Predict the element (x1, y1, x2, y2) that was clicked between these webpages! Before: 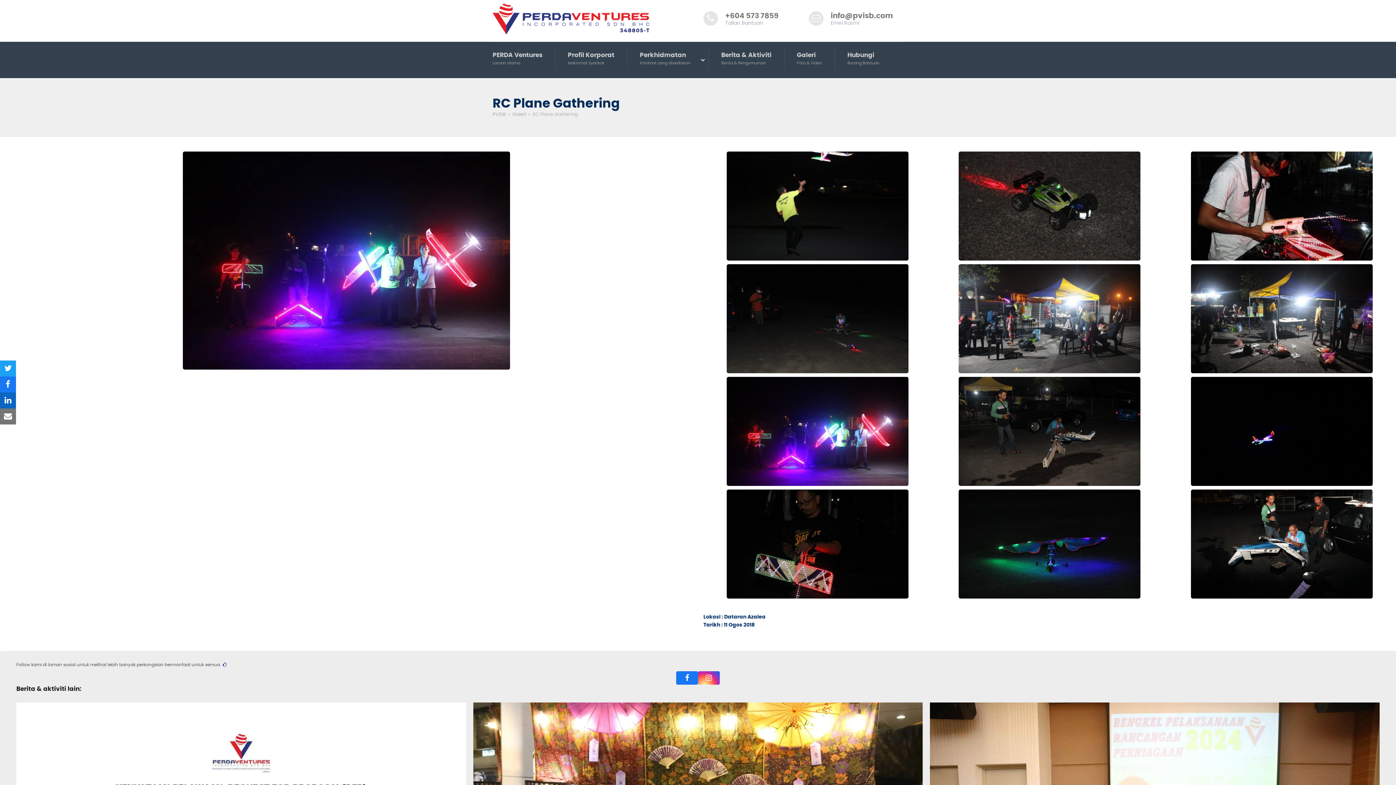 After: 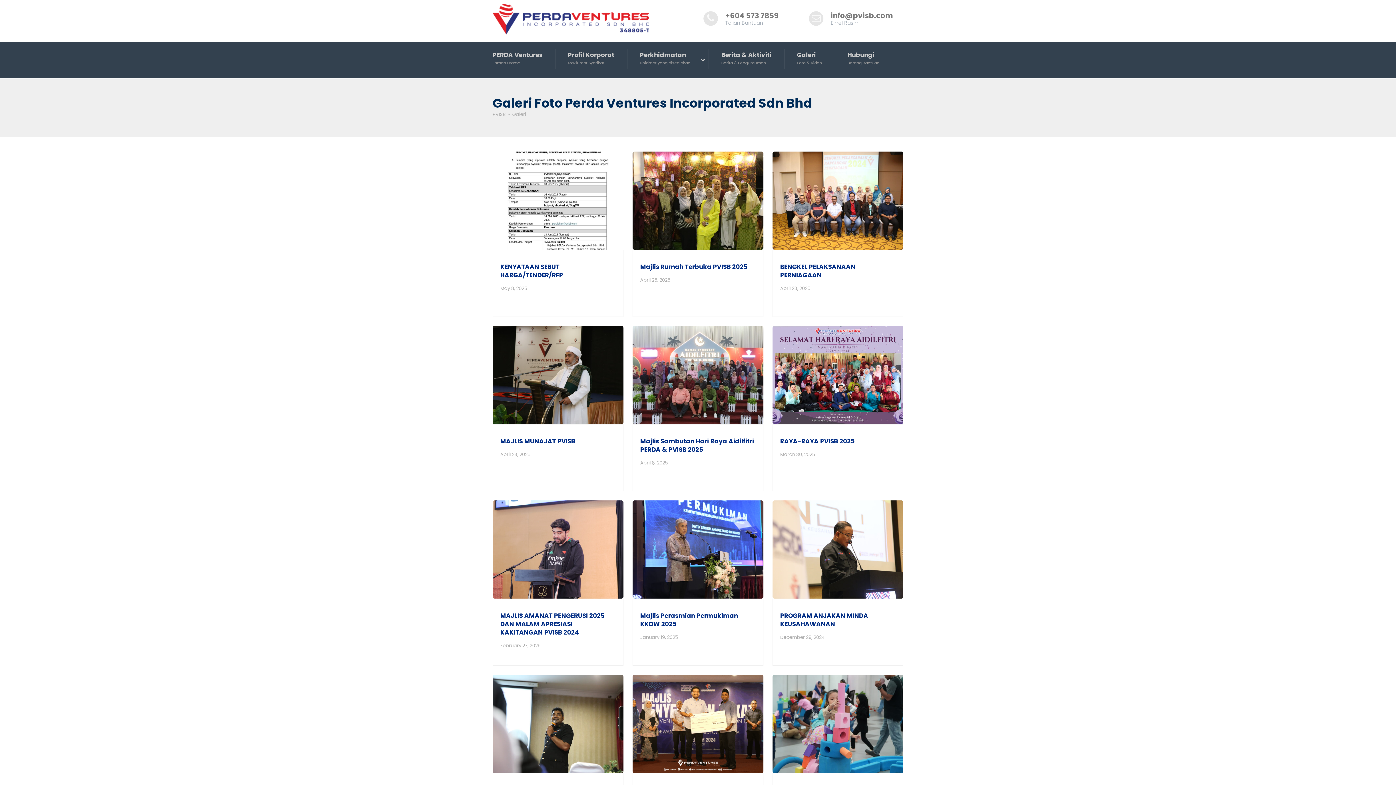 Action: label: Galeri
–
Foto & Video bbox: (784, 49, 834, 69)